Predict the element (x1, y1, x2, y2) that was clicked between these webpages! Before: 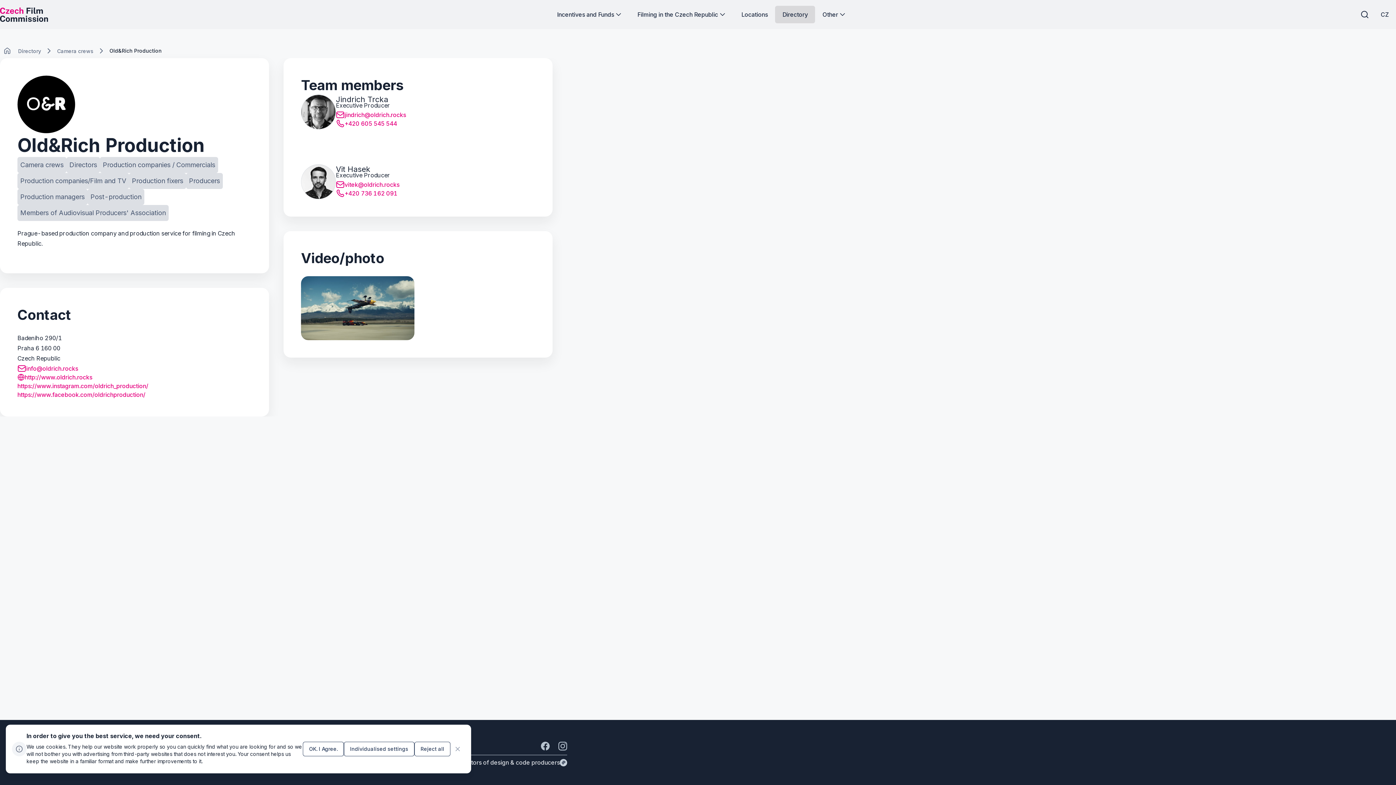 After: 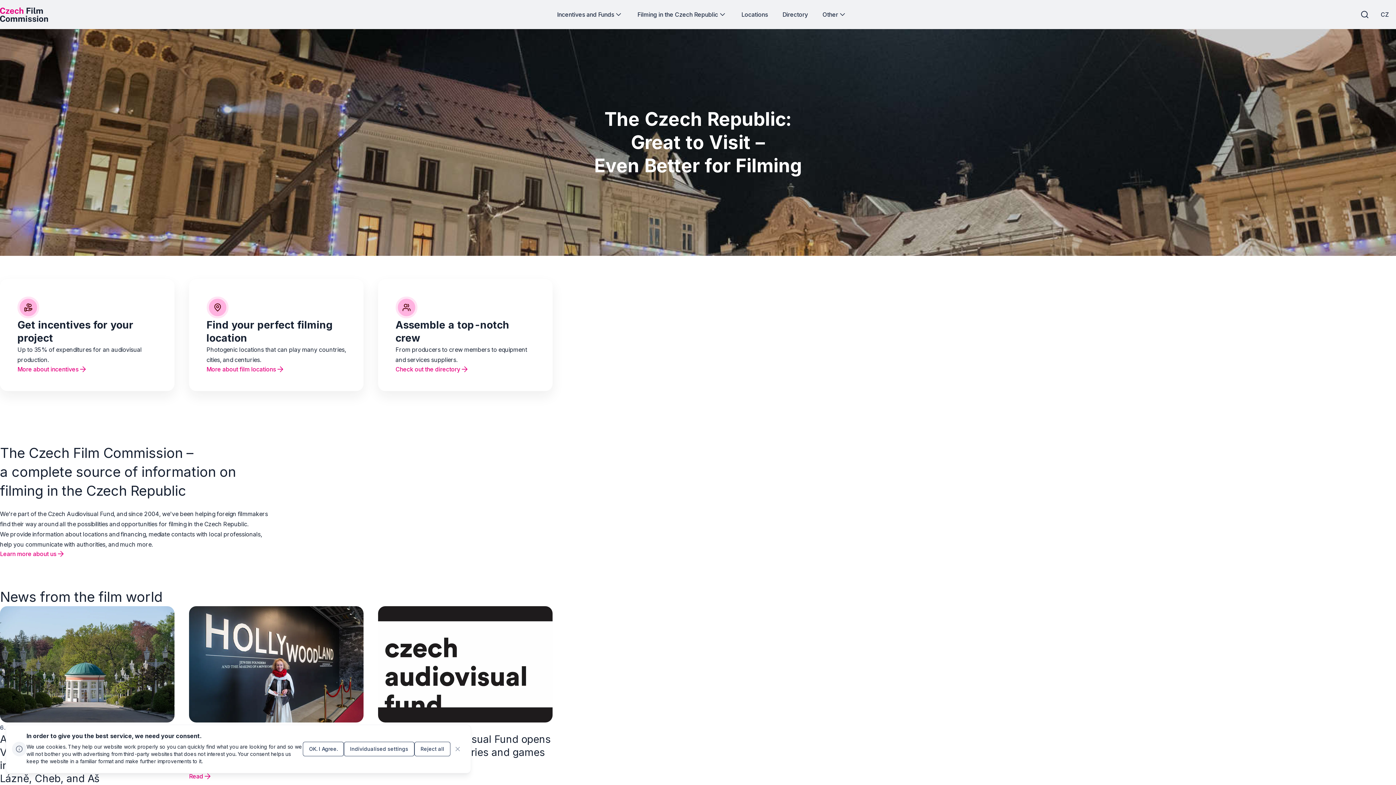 Action: bbox: (0, 7, 47, 21) label: Desktop logo